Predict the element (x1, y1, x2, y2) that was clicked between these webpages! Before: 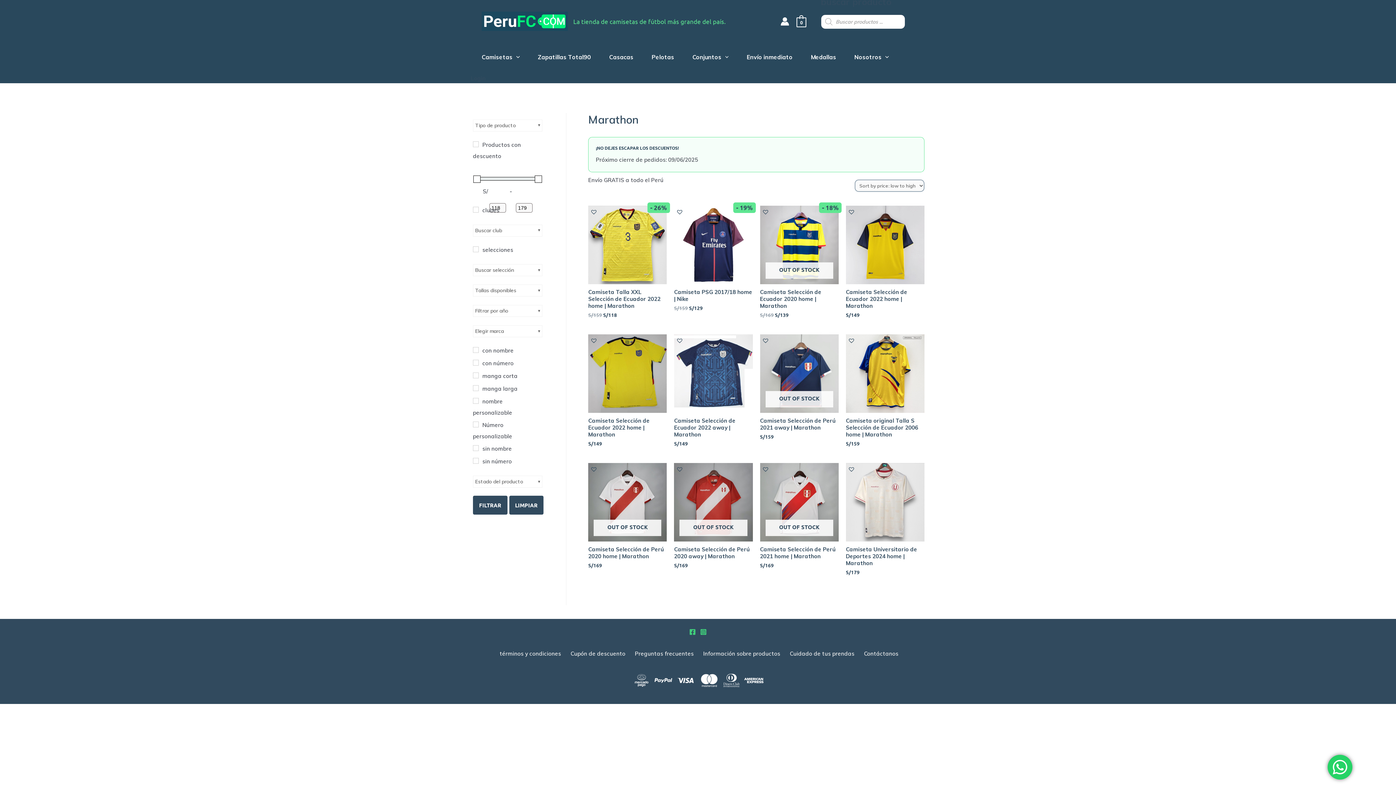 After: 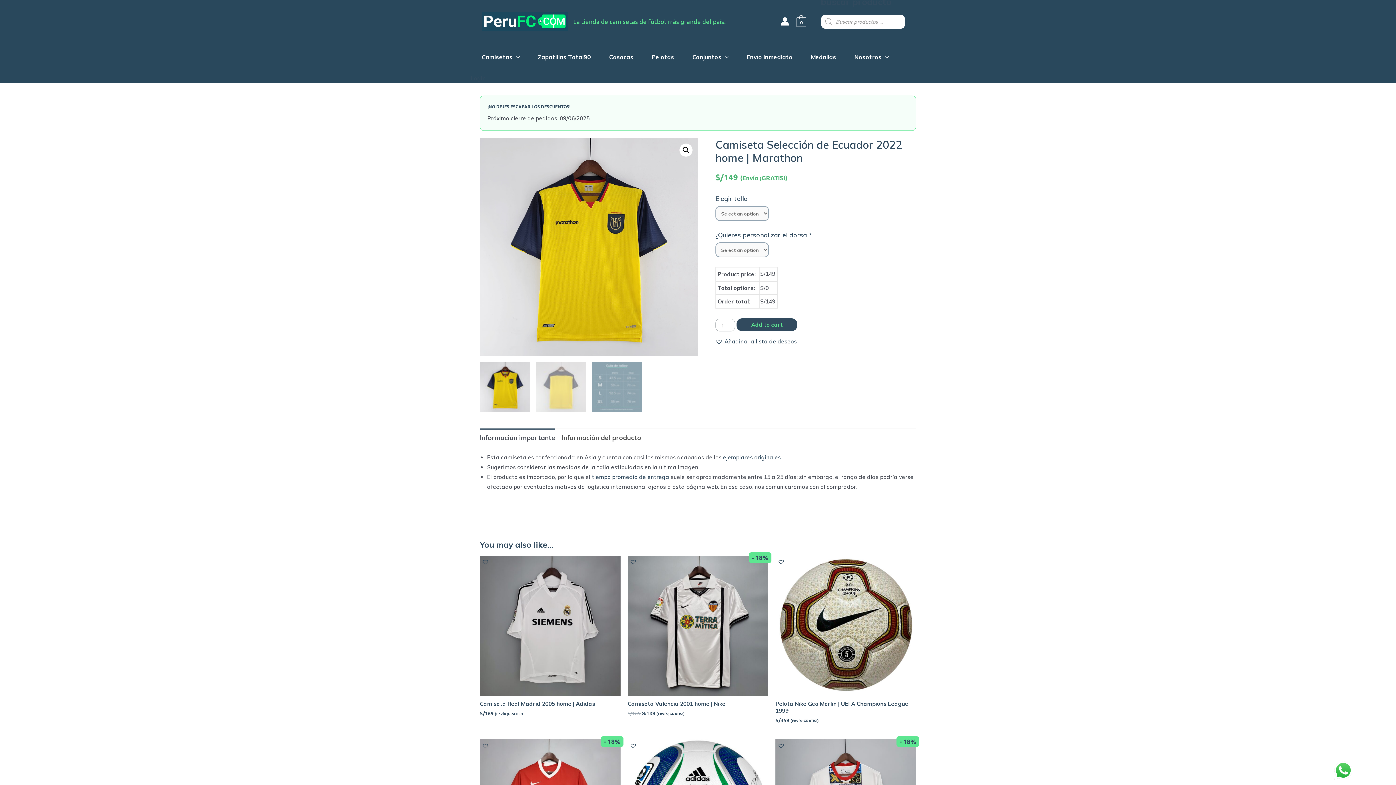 Action: bbox: (846, 205, 924, 284)